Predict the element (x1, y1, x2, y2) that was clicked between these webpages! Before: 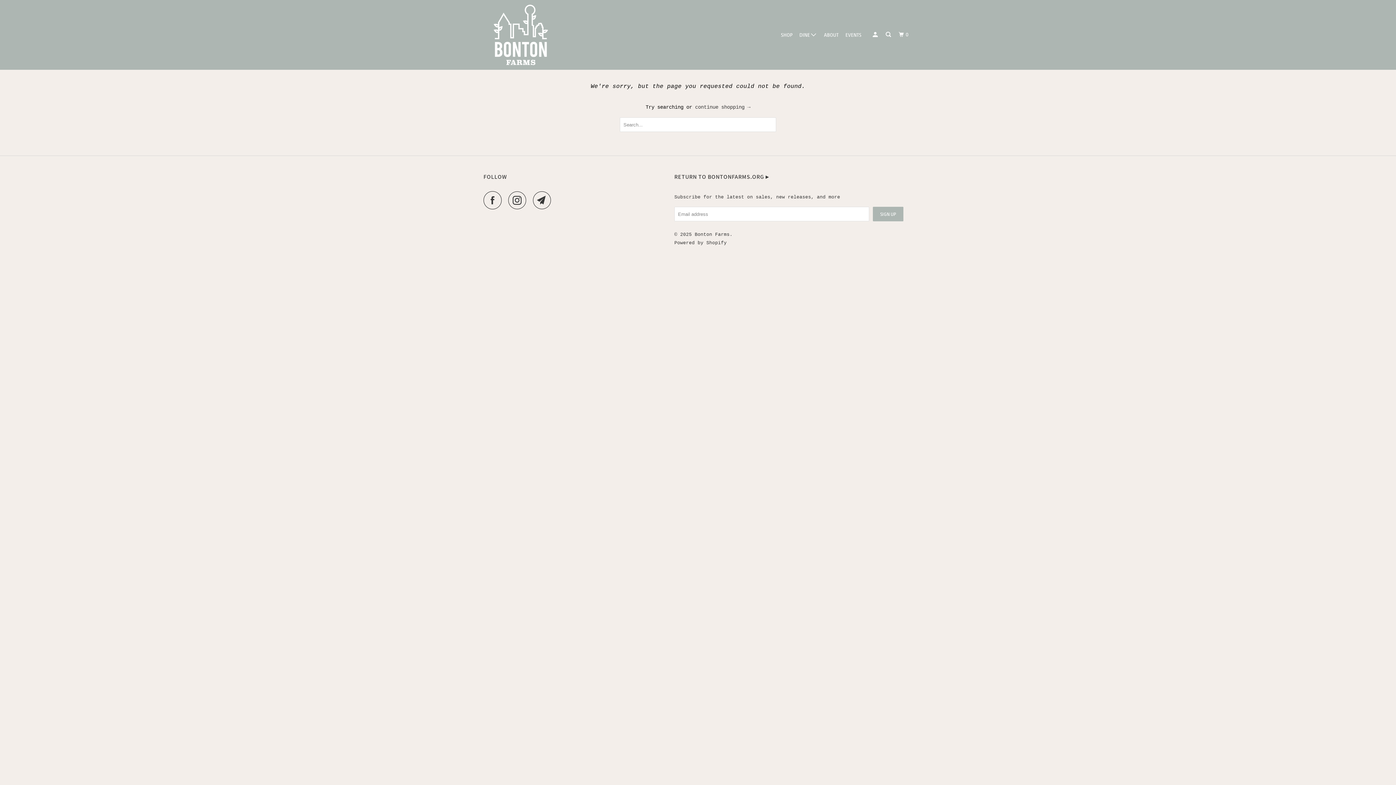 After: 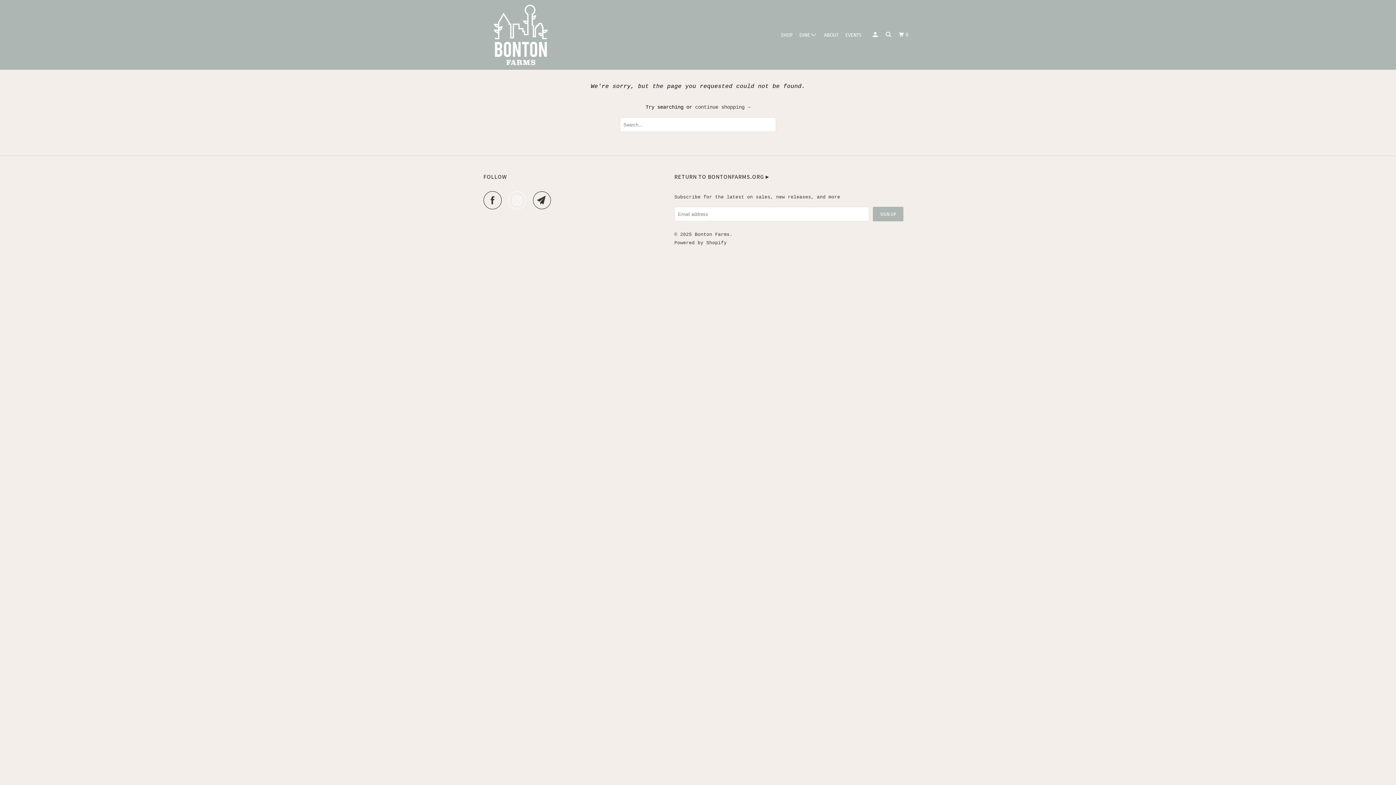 Action: bbox: (508, 191, 530, 209)